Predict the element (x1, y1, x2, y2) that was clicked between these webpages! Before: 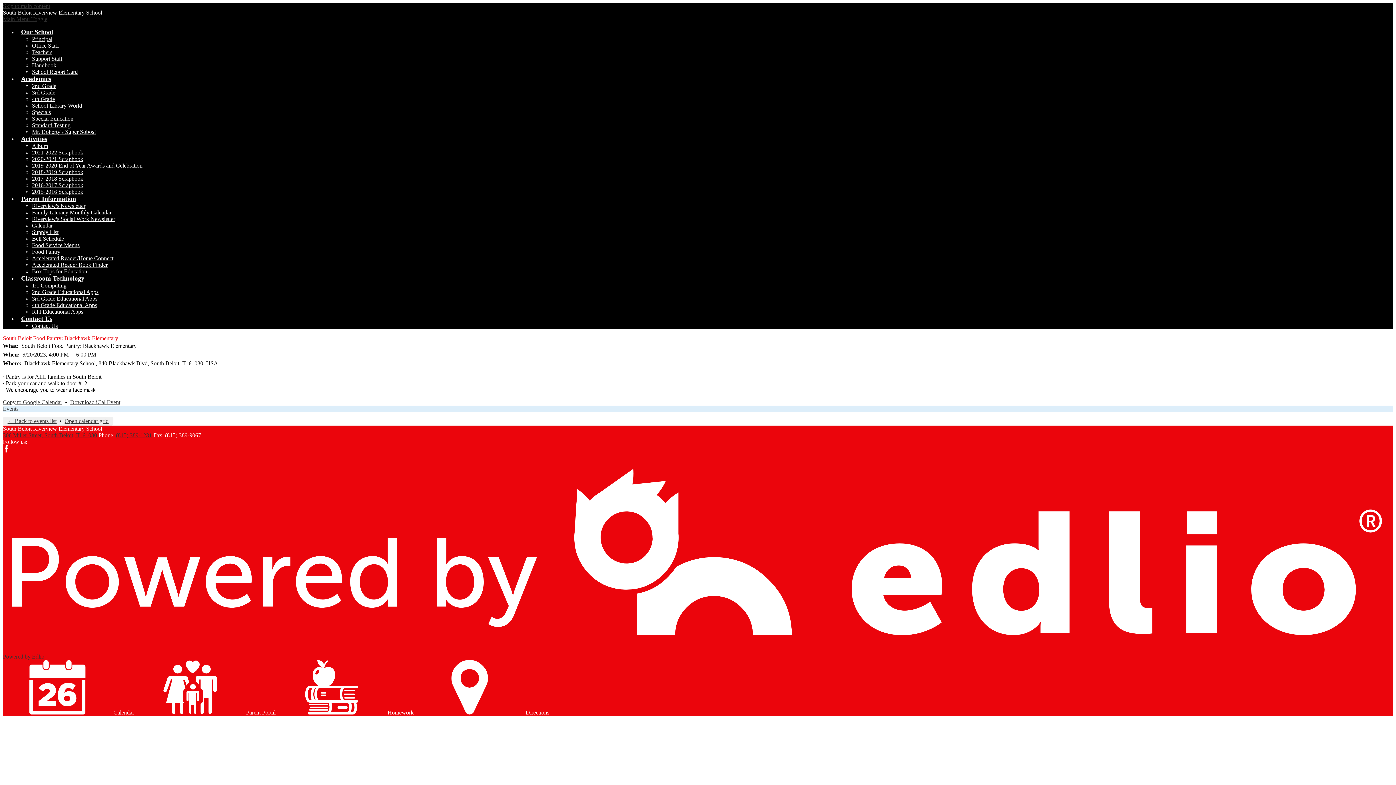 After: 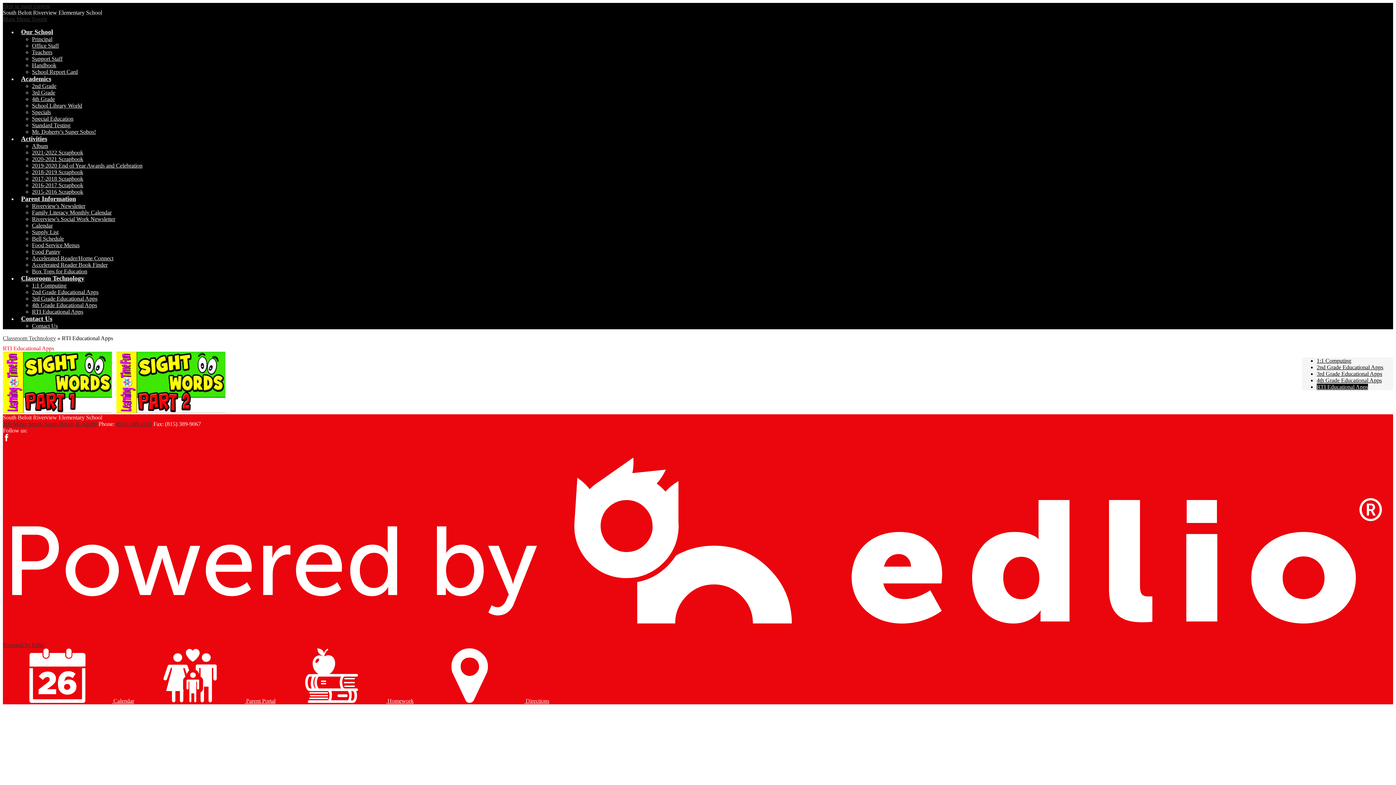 Action: bbox: (32, 308, 83, 314) label: RTI Educational Apps